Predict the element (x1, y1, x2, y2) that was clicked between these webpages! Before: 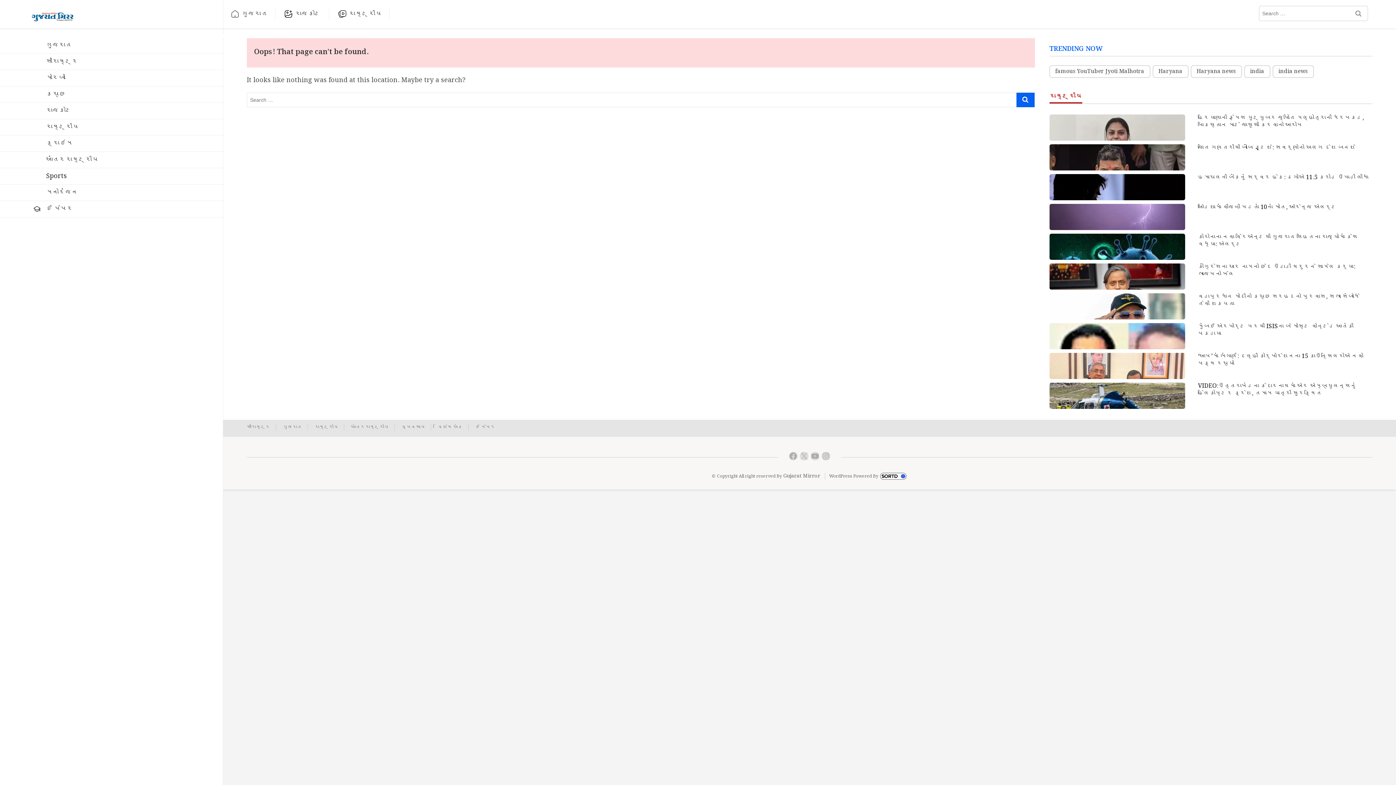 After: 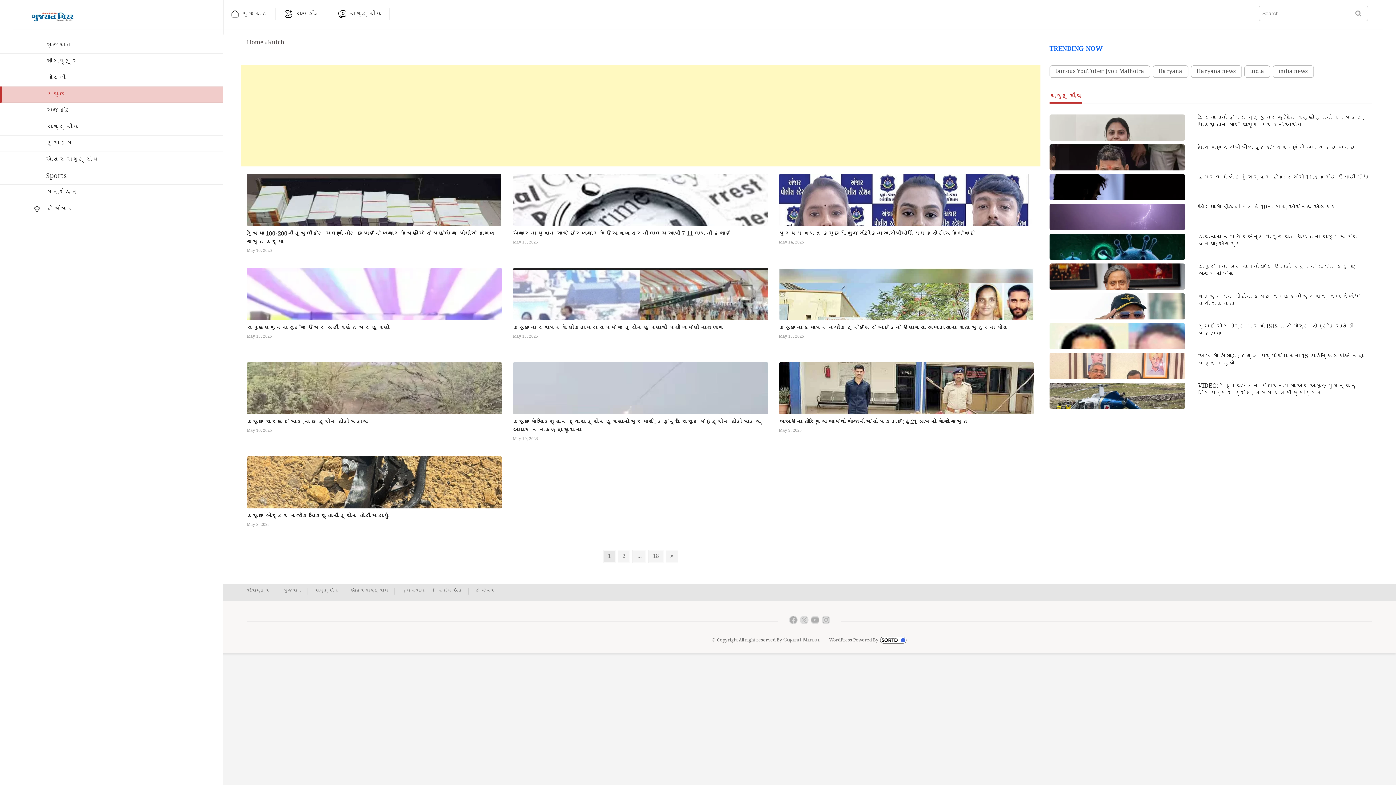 Action: bbox: (0, 86, 223, 102) label: કચ્છ